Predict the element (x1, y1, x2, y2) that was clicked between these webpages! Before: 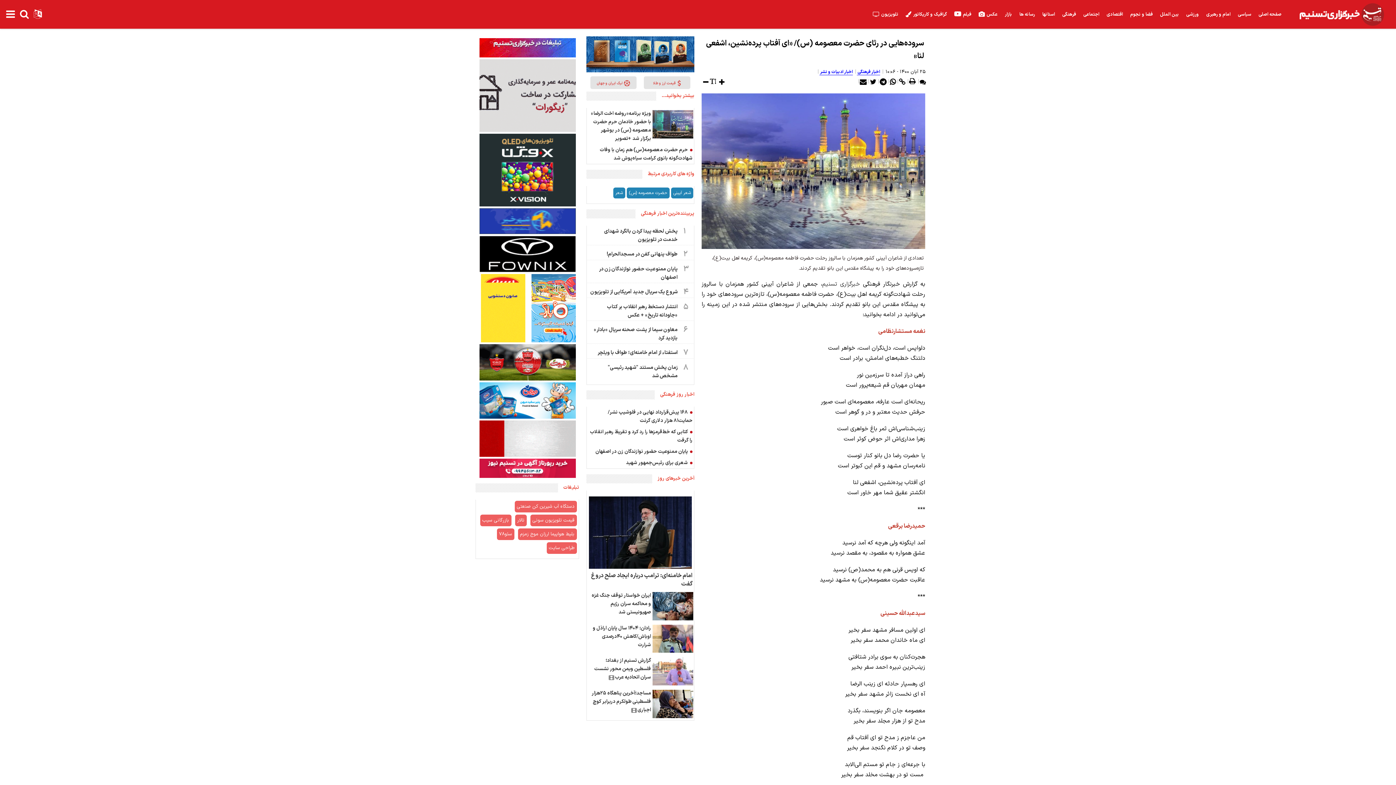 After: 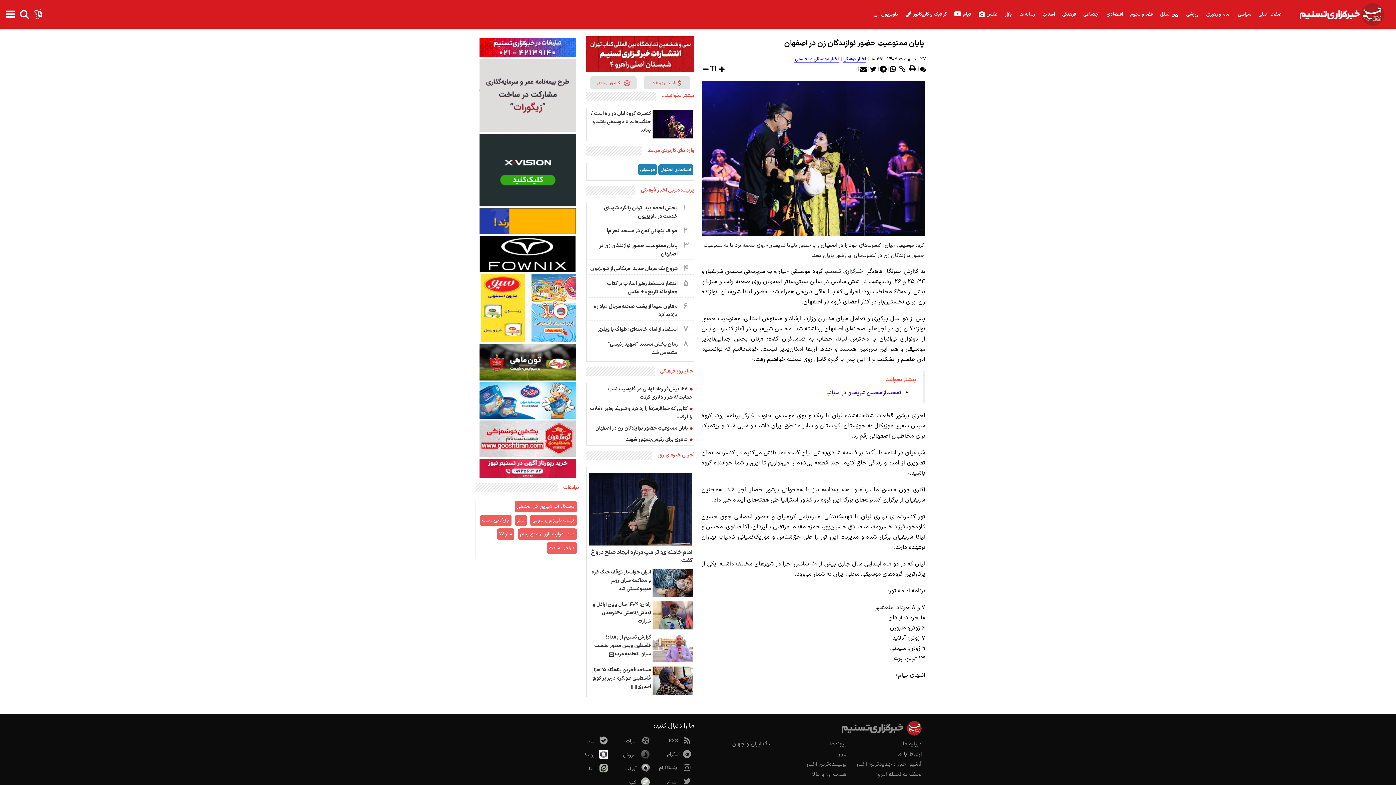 Action: bbox: (587, 264, 693, 286) label: ۳
پایان ممنوعیت حضور نوازندگان زن در اصفهان